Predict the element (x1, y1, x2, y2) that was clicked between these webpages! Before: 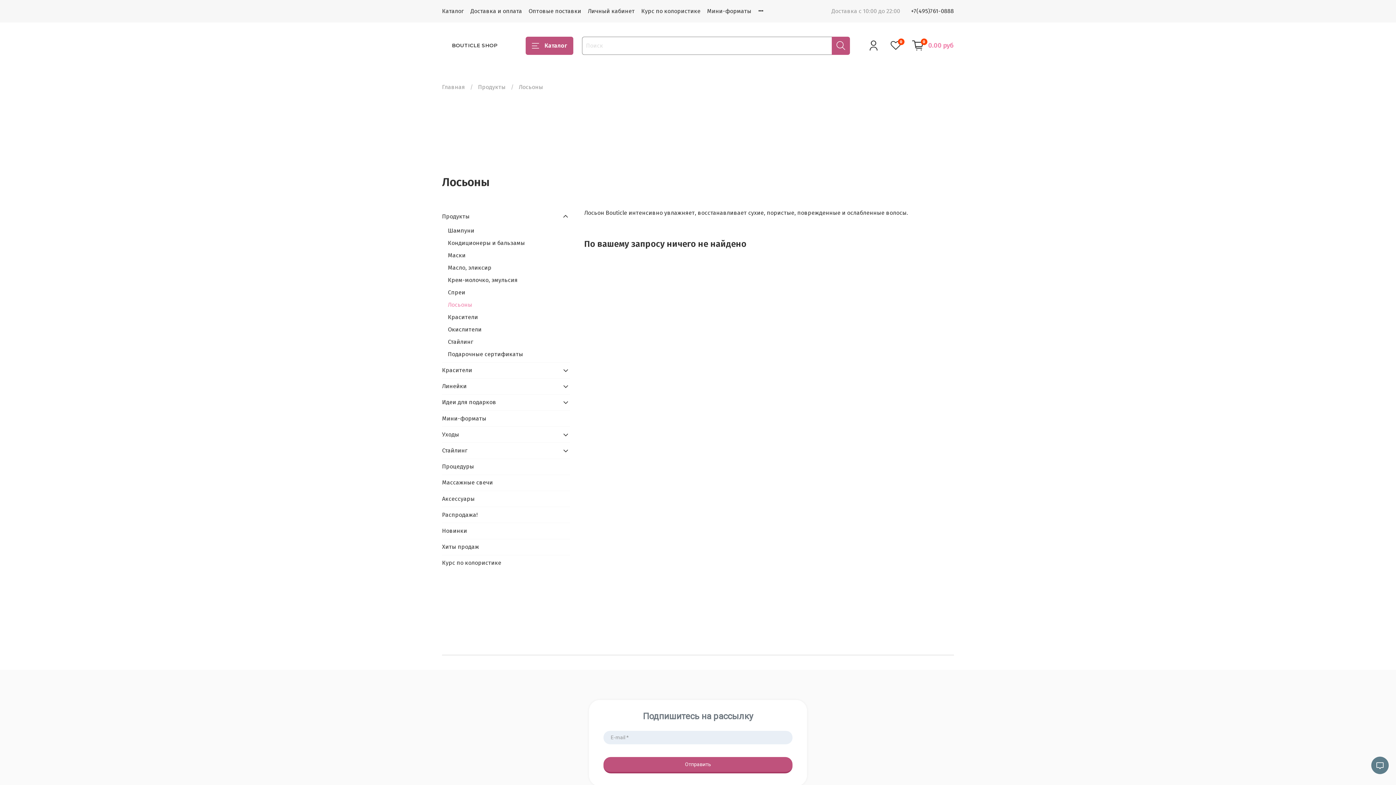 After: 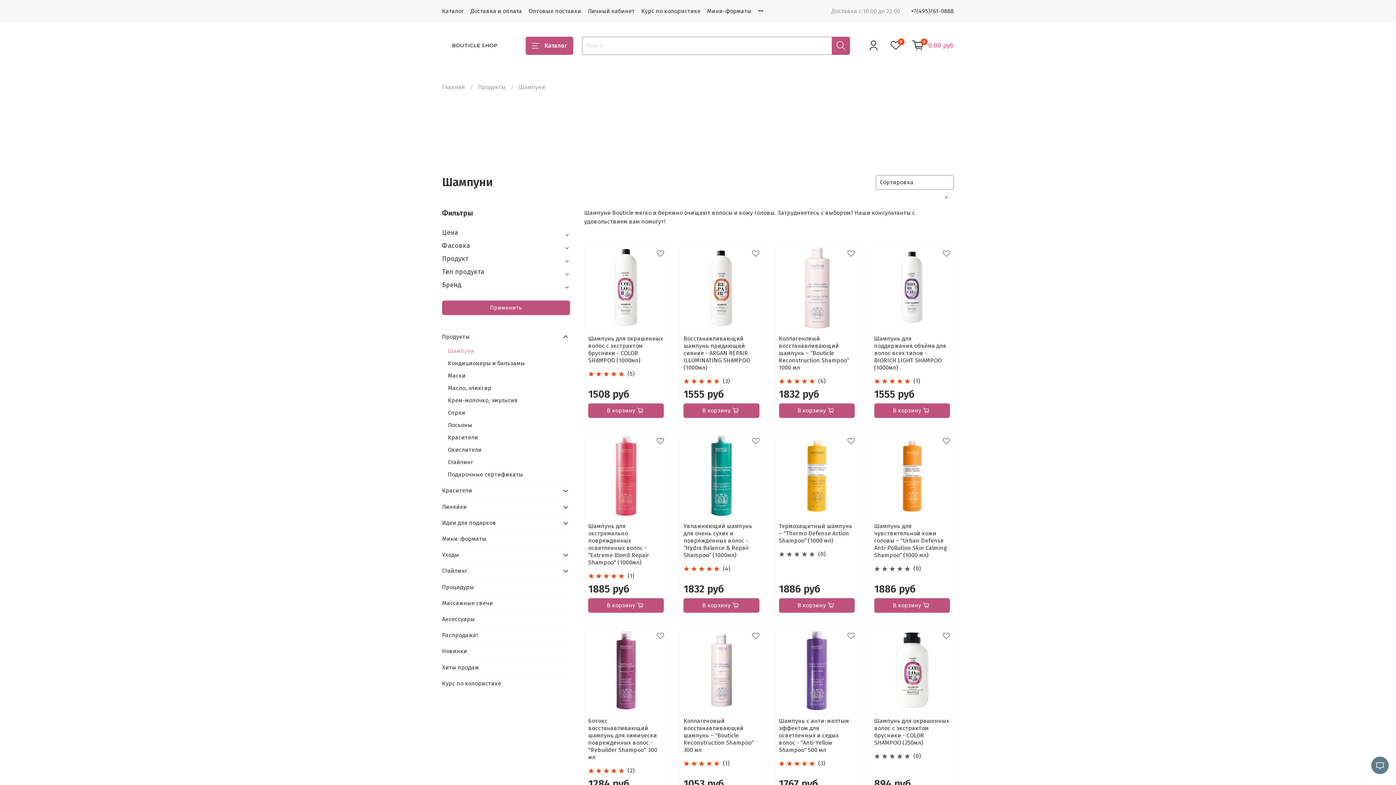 Action: label: Шампуни bbox: (448, 224, 570, 236)